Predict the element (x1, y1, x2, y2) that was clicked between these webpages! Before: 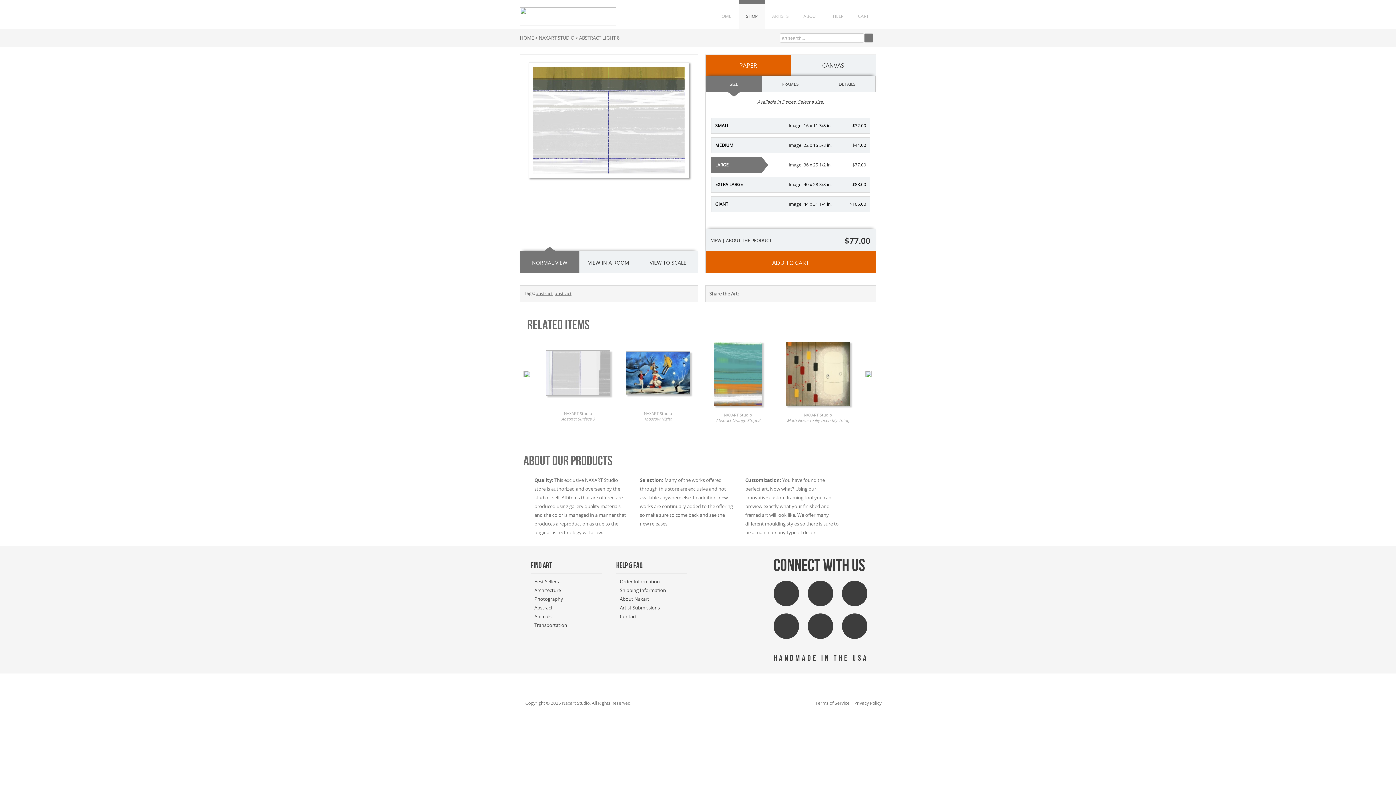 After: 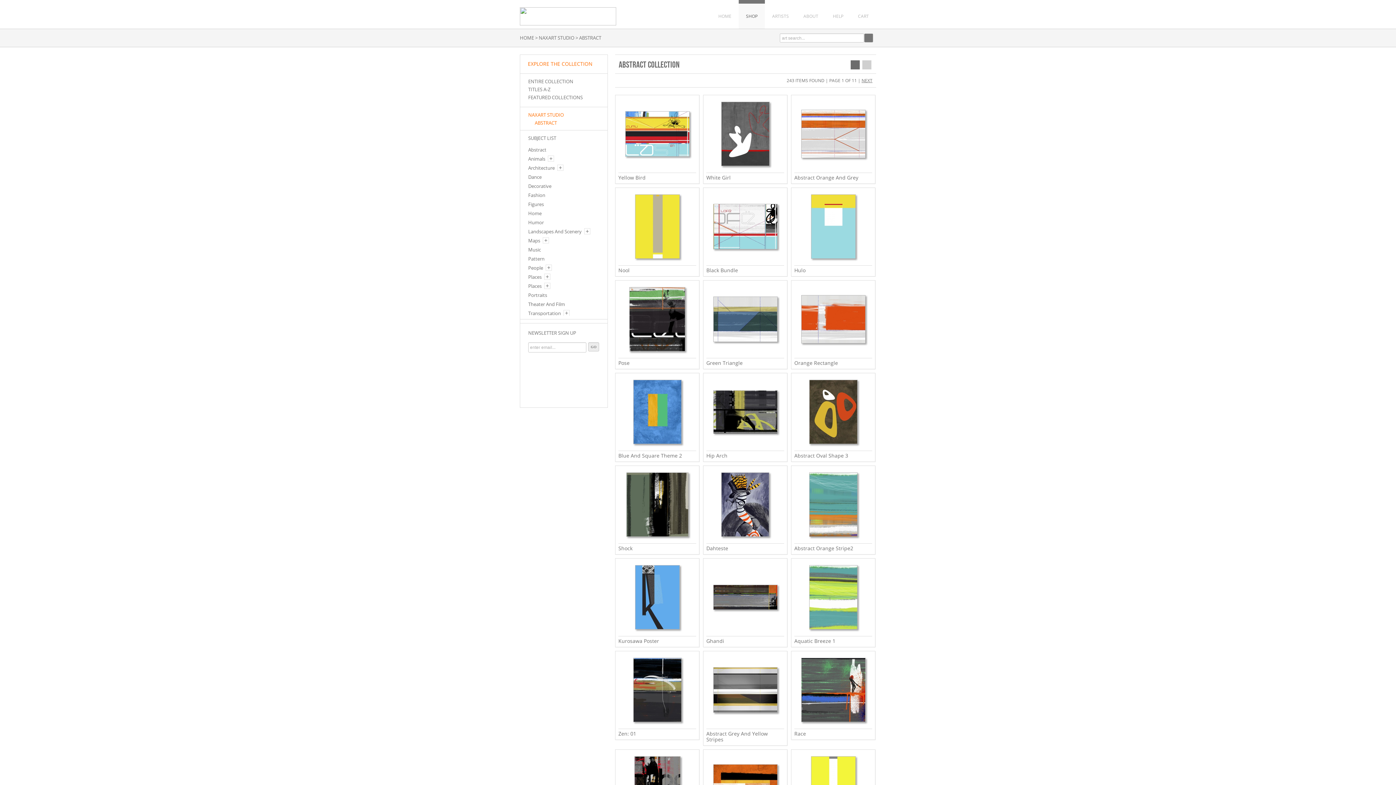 Action: label: Abstract bbox: (534, 604, 552, 611)